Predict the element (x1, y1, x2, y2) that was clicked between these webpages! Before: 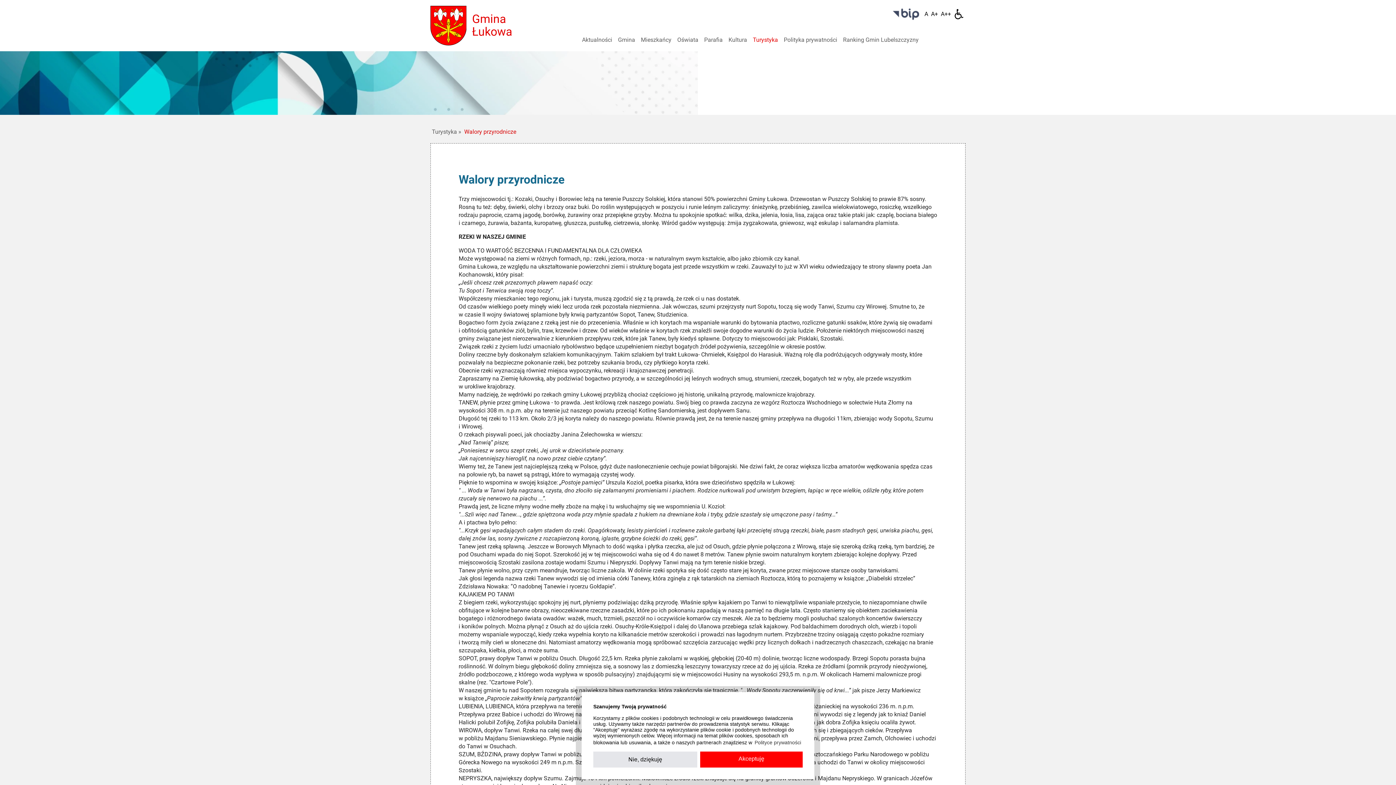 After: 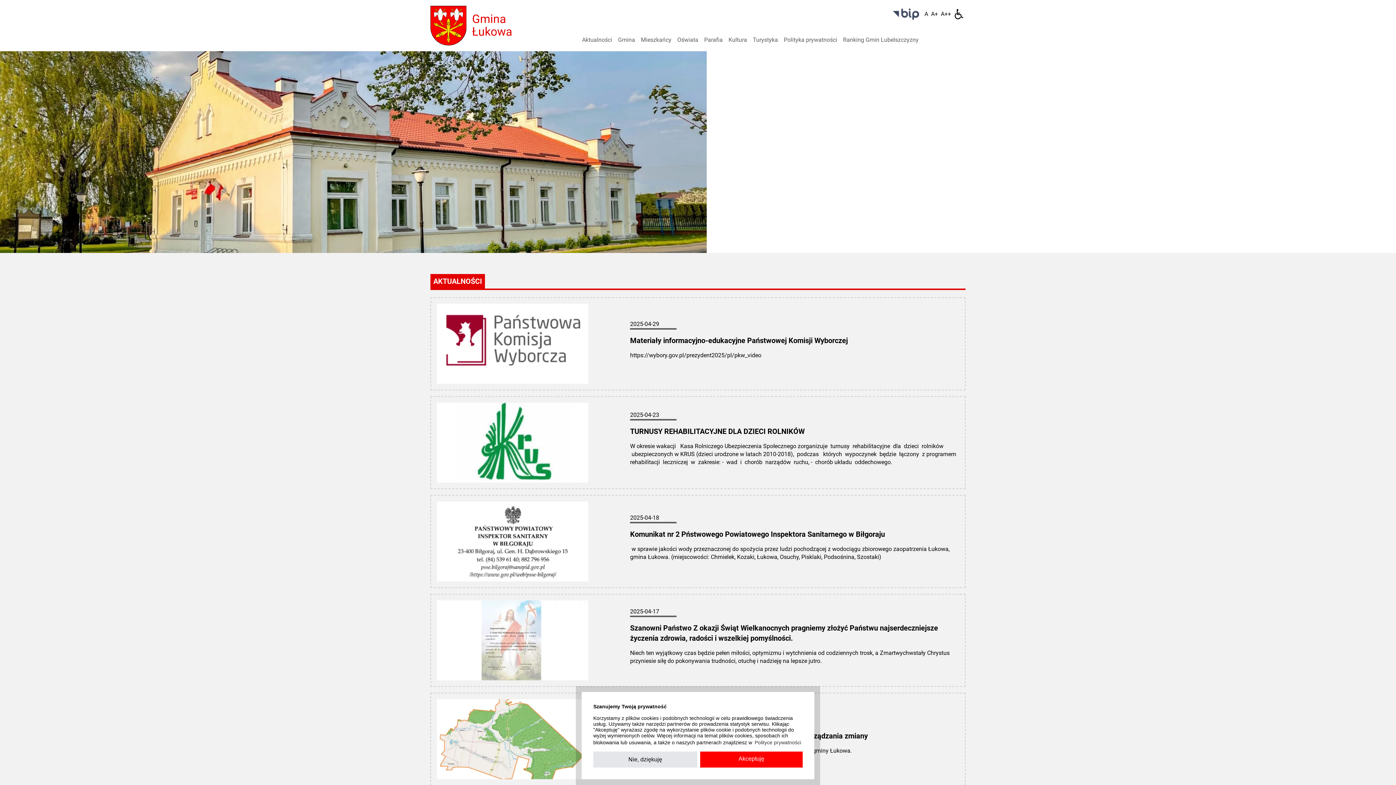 Action: label: Dostępność bbox: (954, 9, 964, 19)